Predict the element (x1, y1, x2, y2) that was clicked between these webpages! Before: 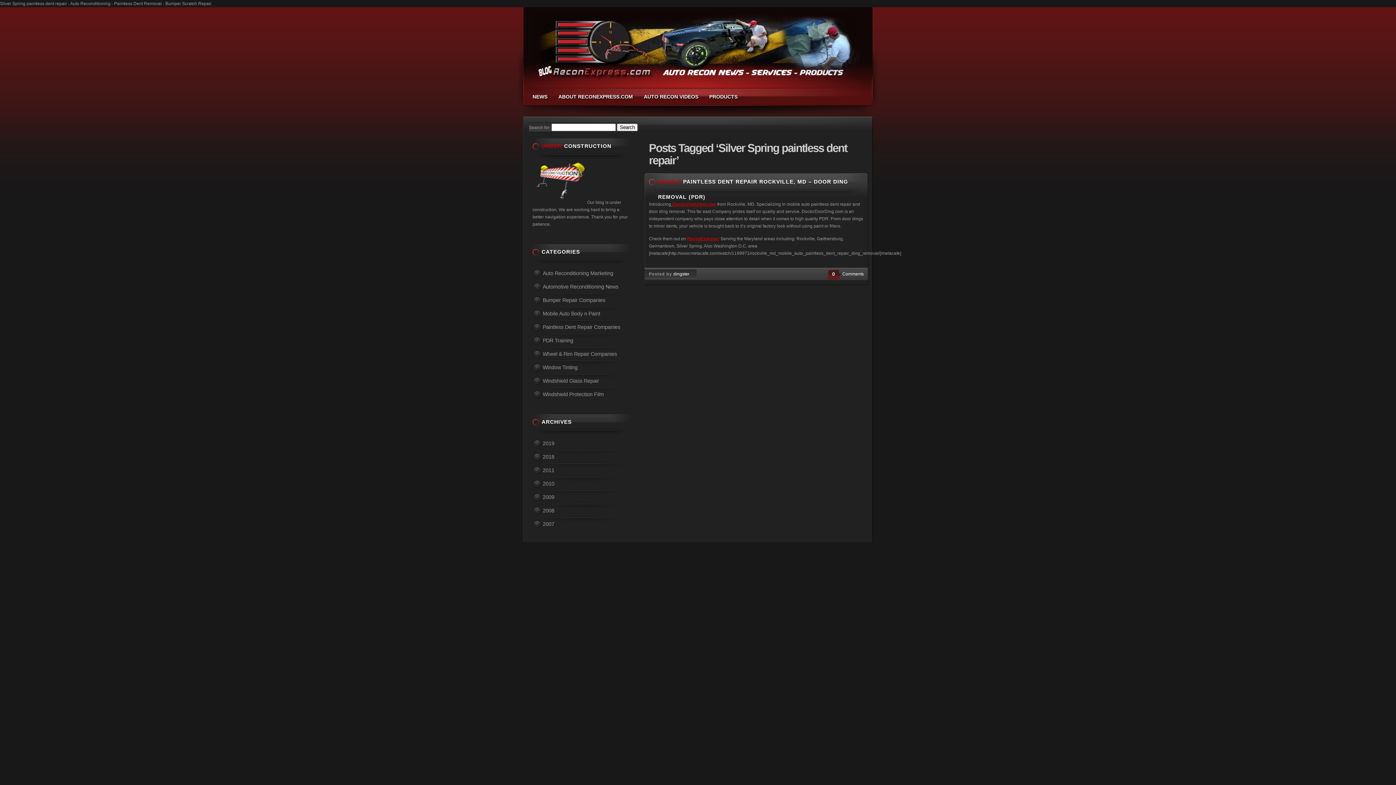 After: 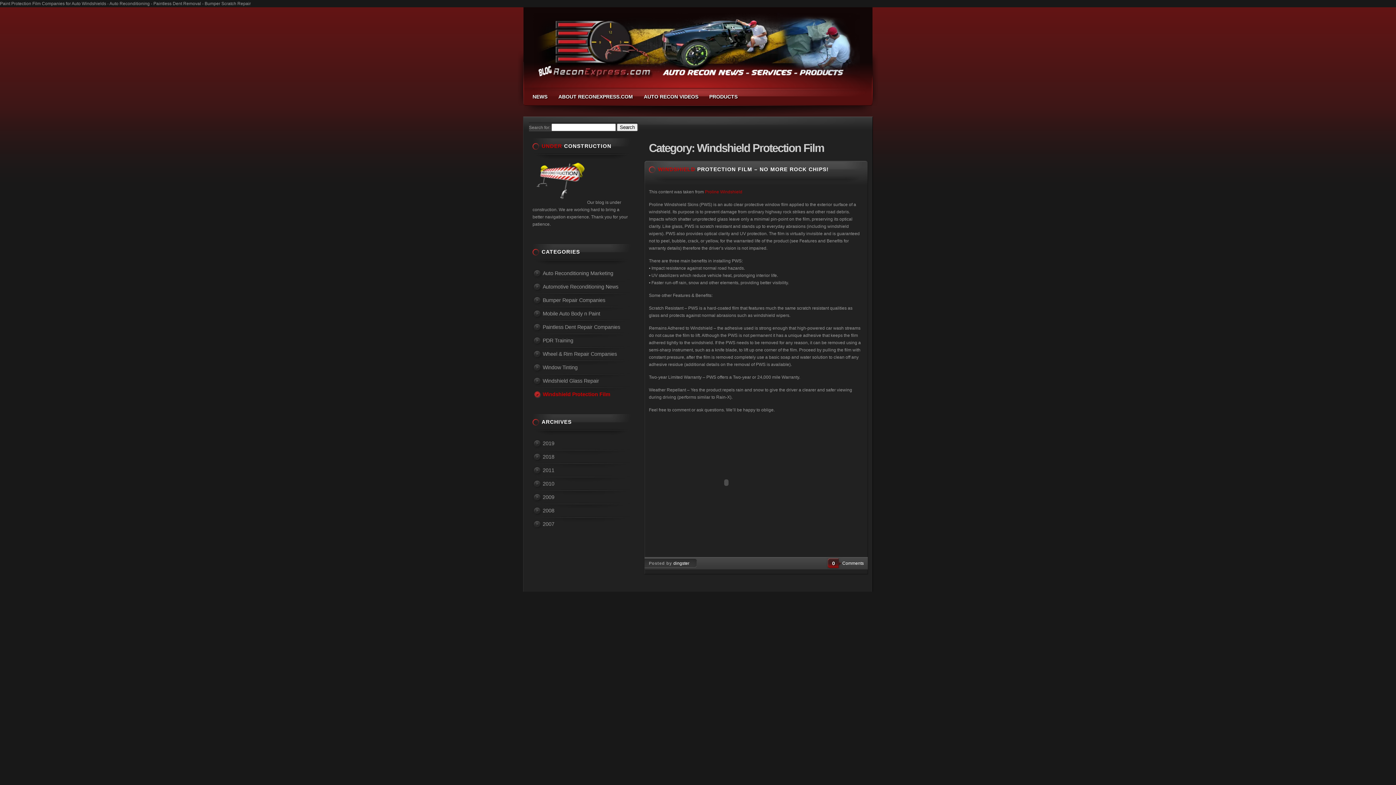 Action: bbox: (532, 386, 630, 400) label: Windshield Protection Film